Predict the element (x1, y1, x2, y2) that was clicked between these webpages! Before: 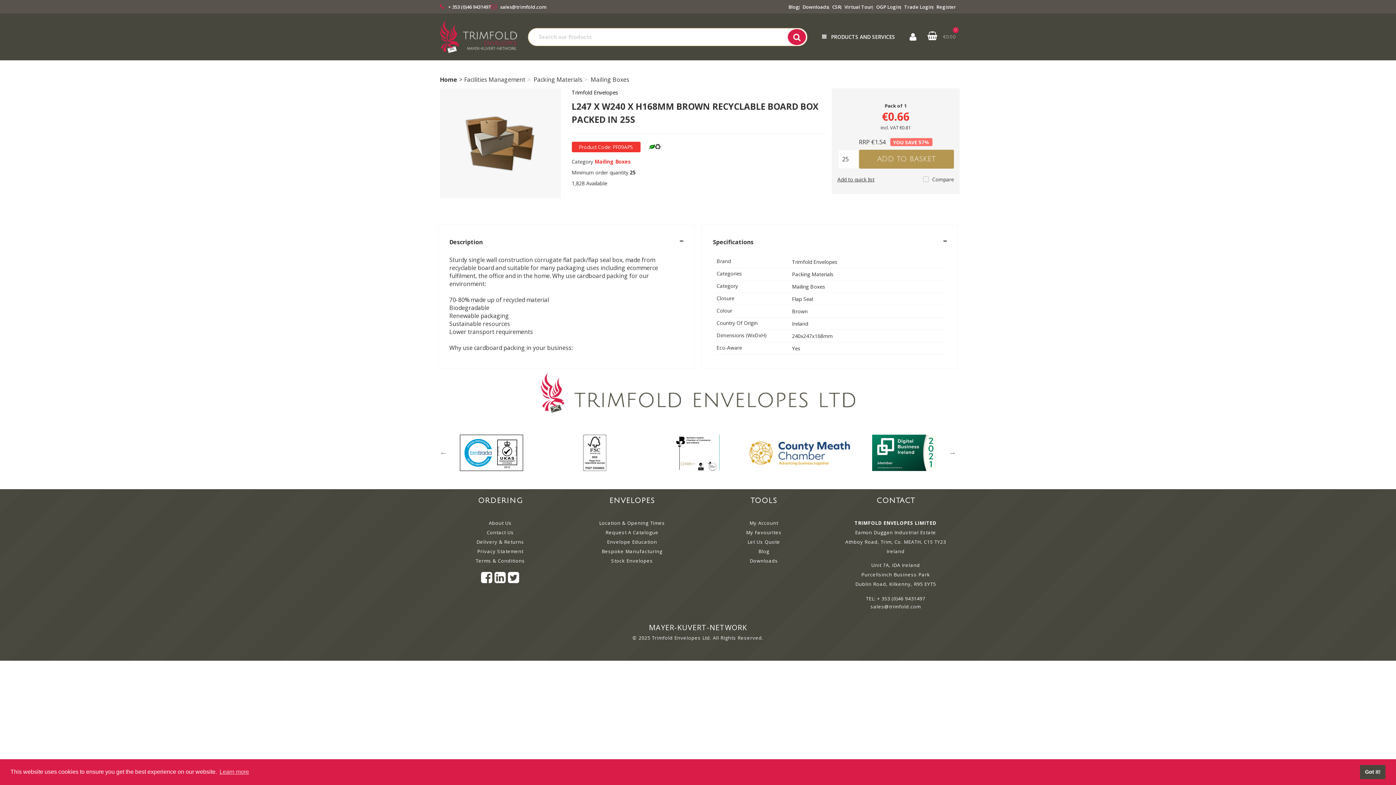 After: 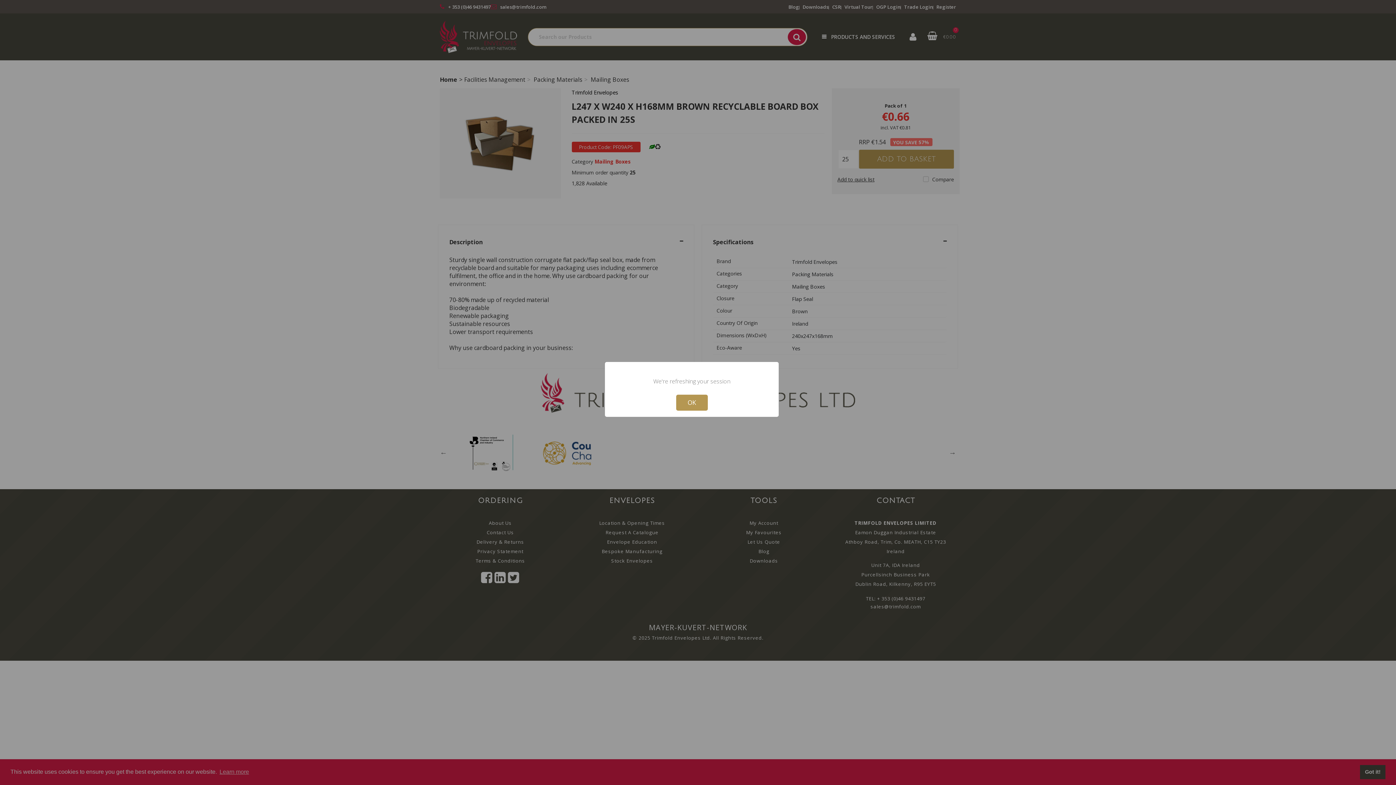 Action: label: ADD TO BASKET bbox: (859, 149, 954, 168)